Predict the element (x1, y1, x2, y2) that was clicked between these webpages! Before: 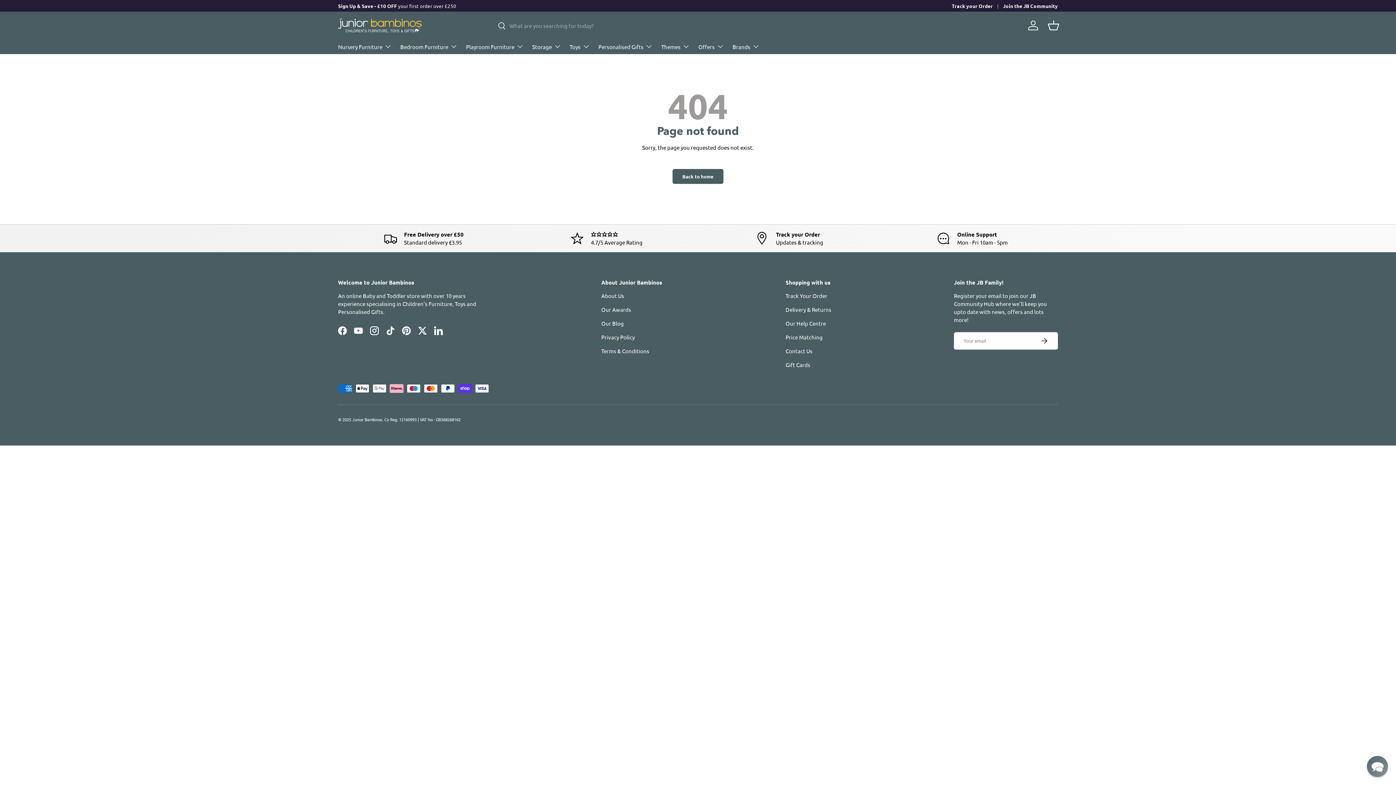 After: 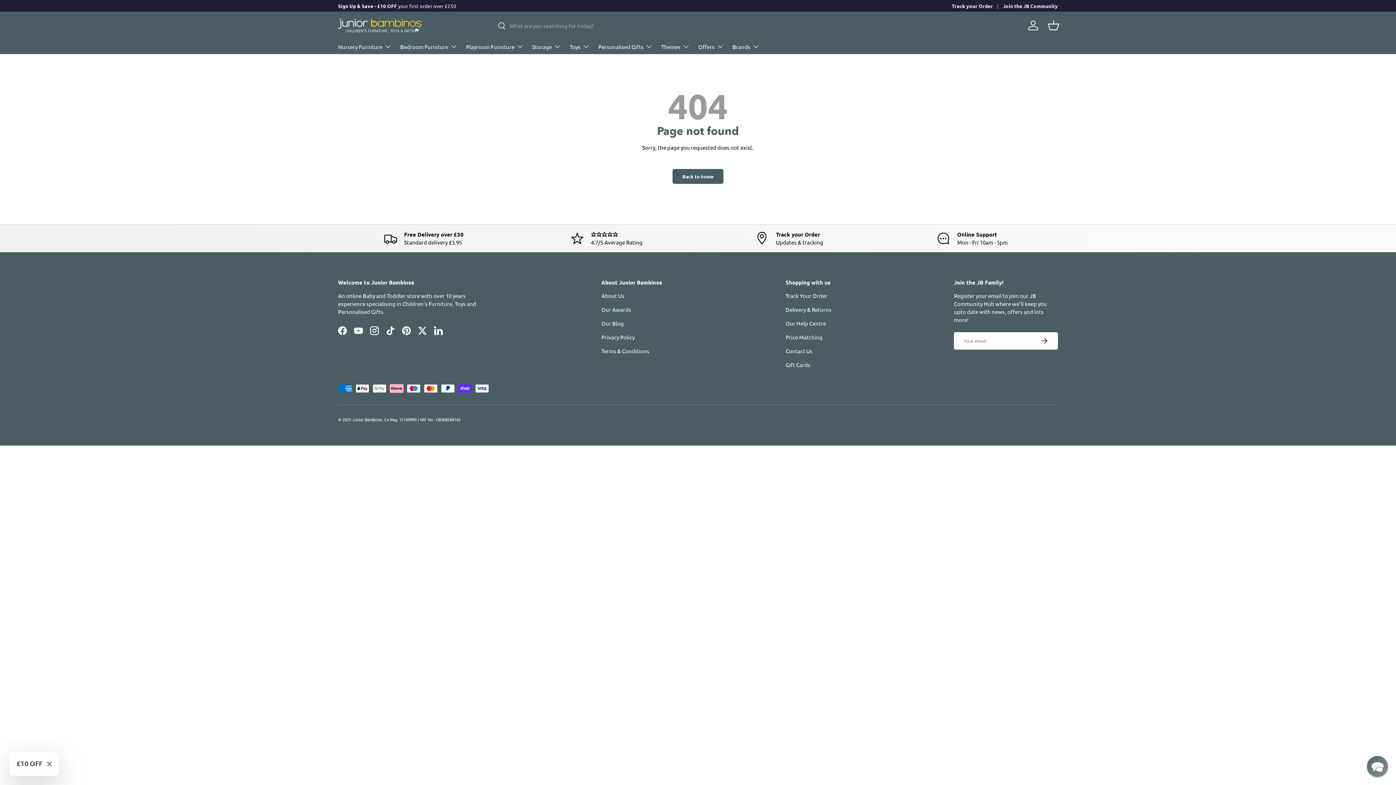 Action: bbox: (785, 333, 822, 340) label: Price Matching